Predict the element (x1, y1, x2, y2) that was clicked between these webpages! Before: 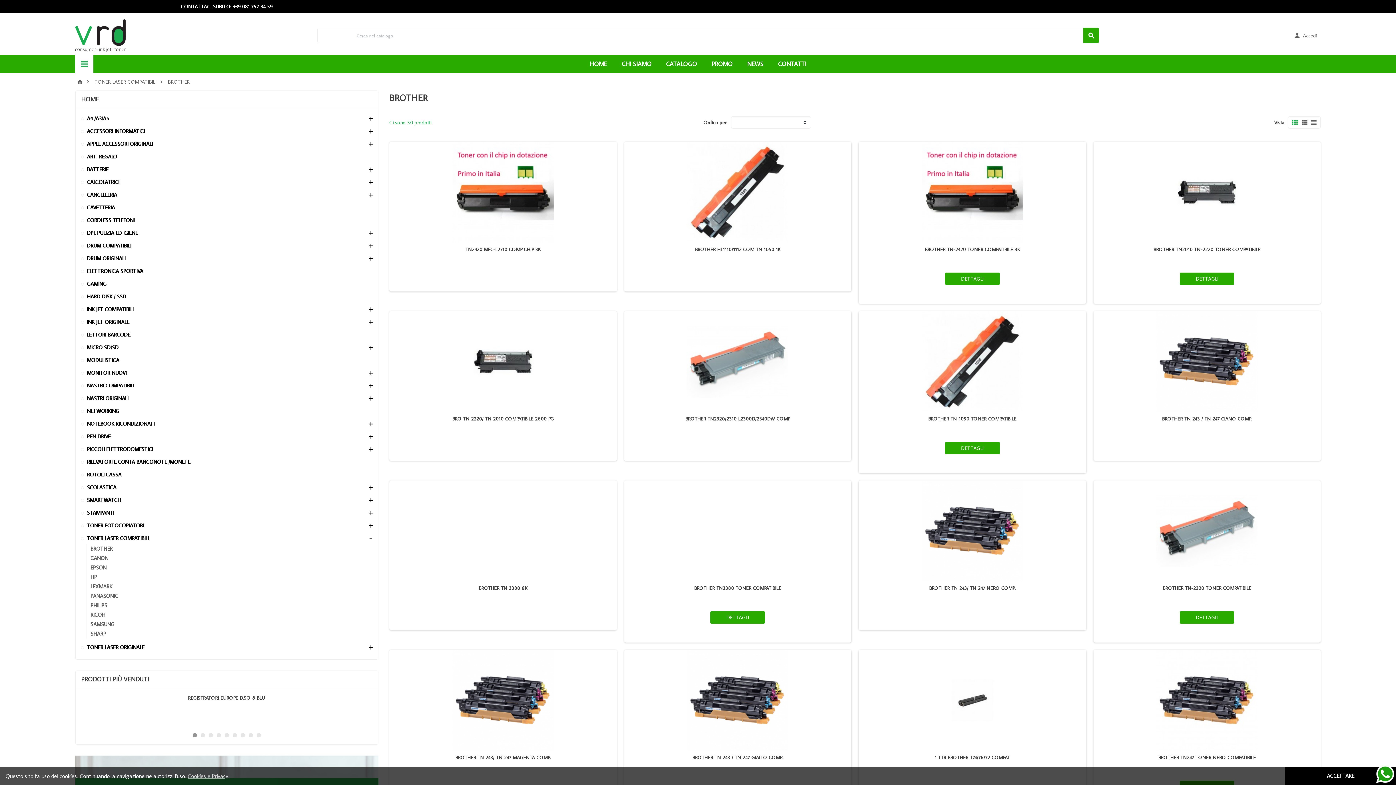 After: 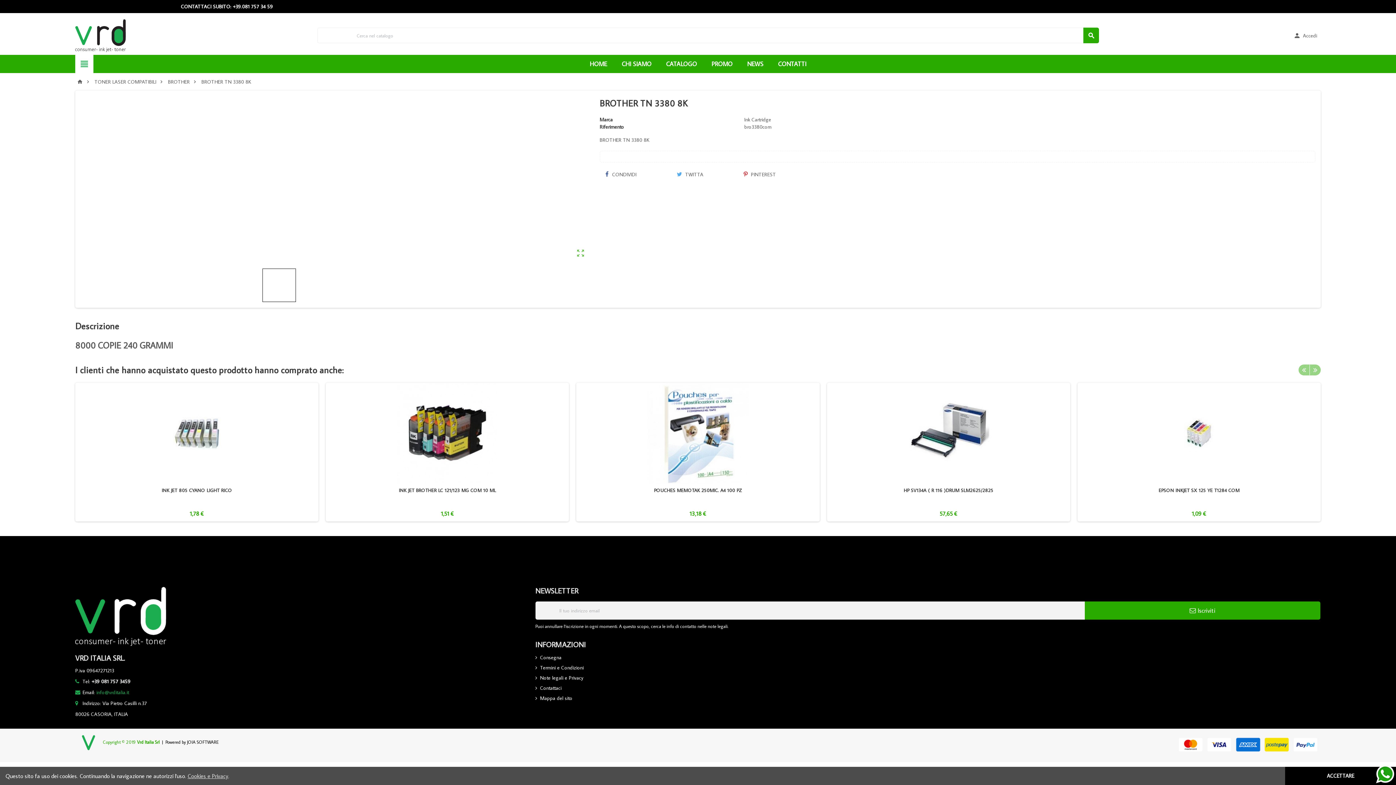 Action: bbox: (478, 585, 527, 591) label: BROTHER TN 3380 8K